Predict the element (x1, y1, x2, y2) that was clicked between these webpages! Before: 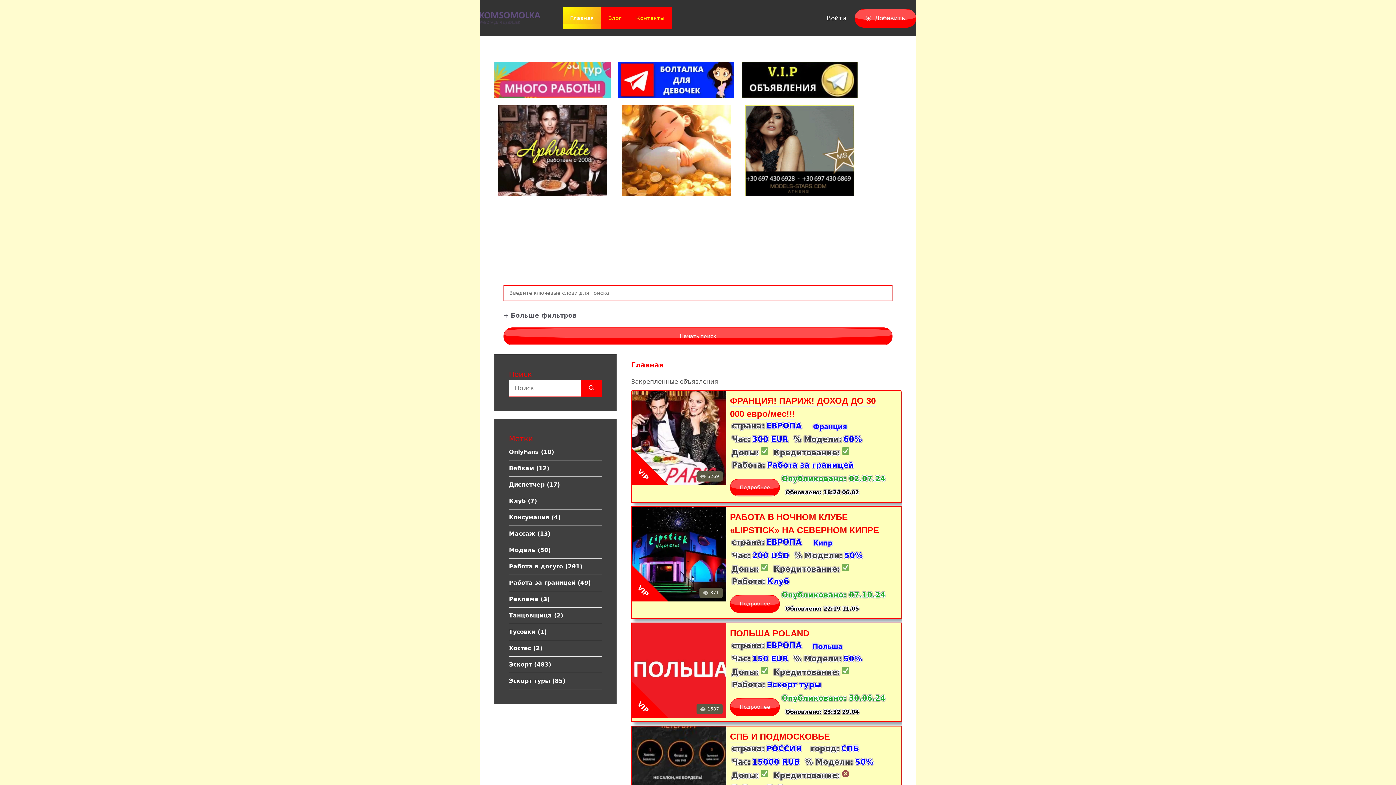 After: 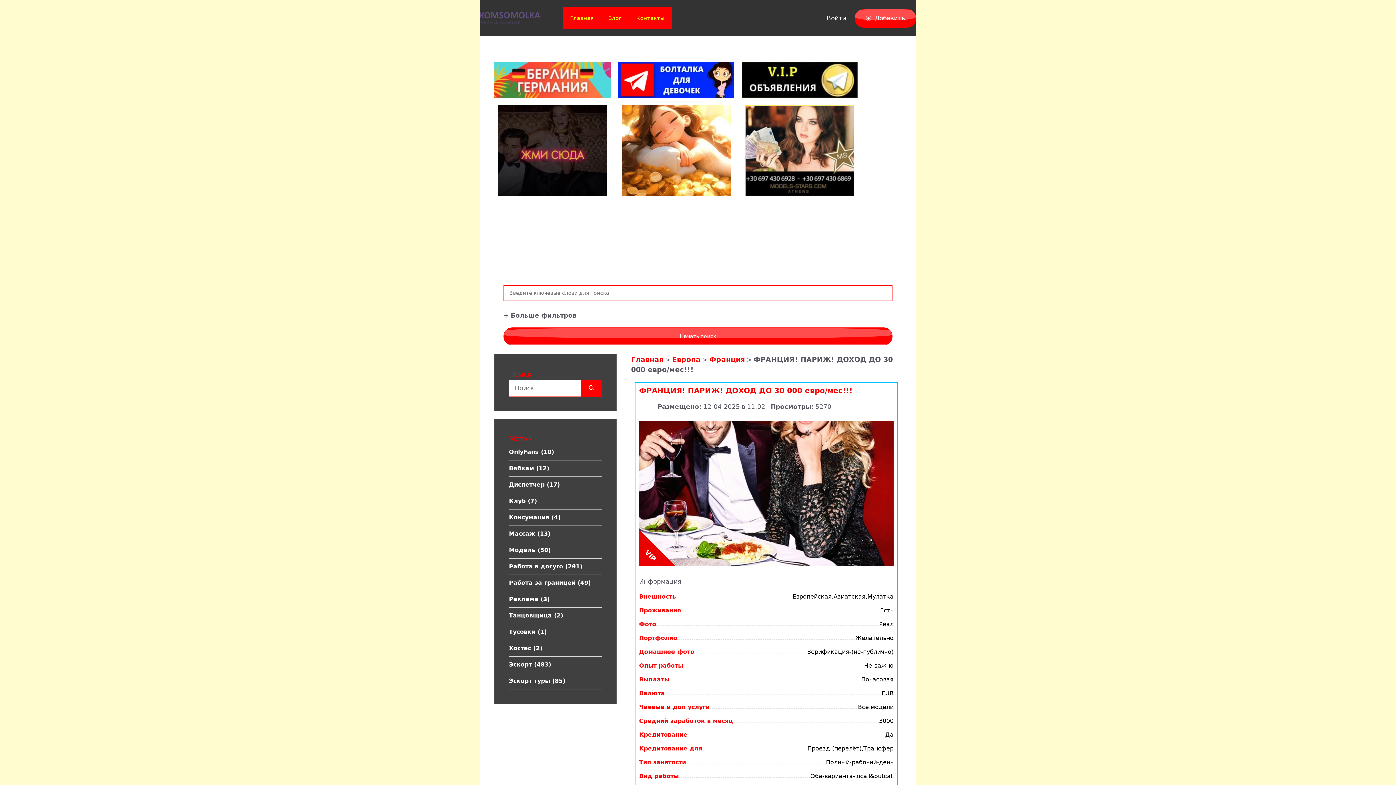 Action: label: Подробнее bbox: (730, 478, 780, 496)